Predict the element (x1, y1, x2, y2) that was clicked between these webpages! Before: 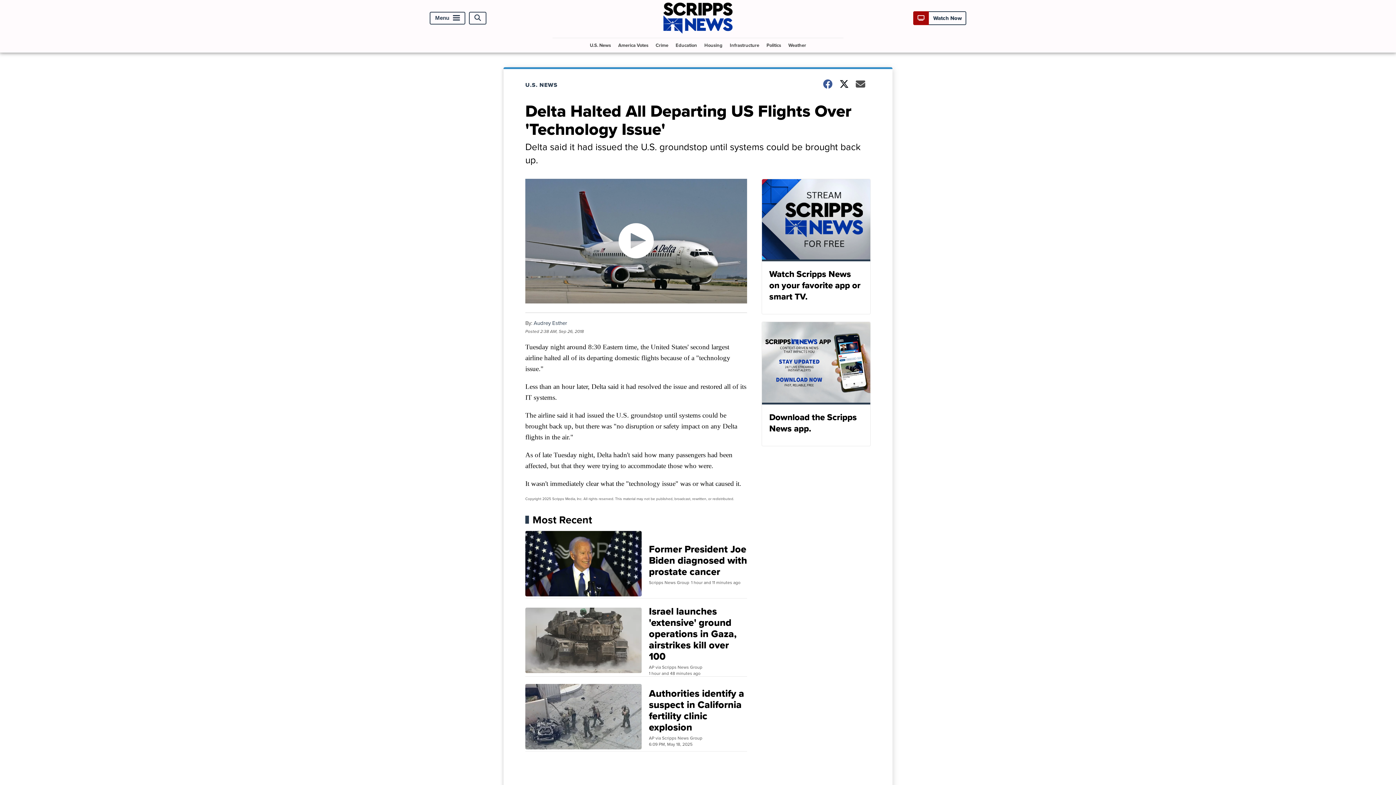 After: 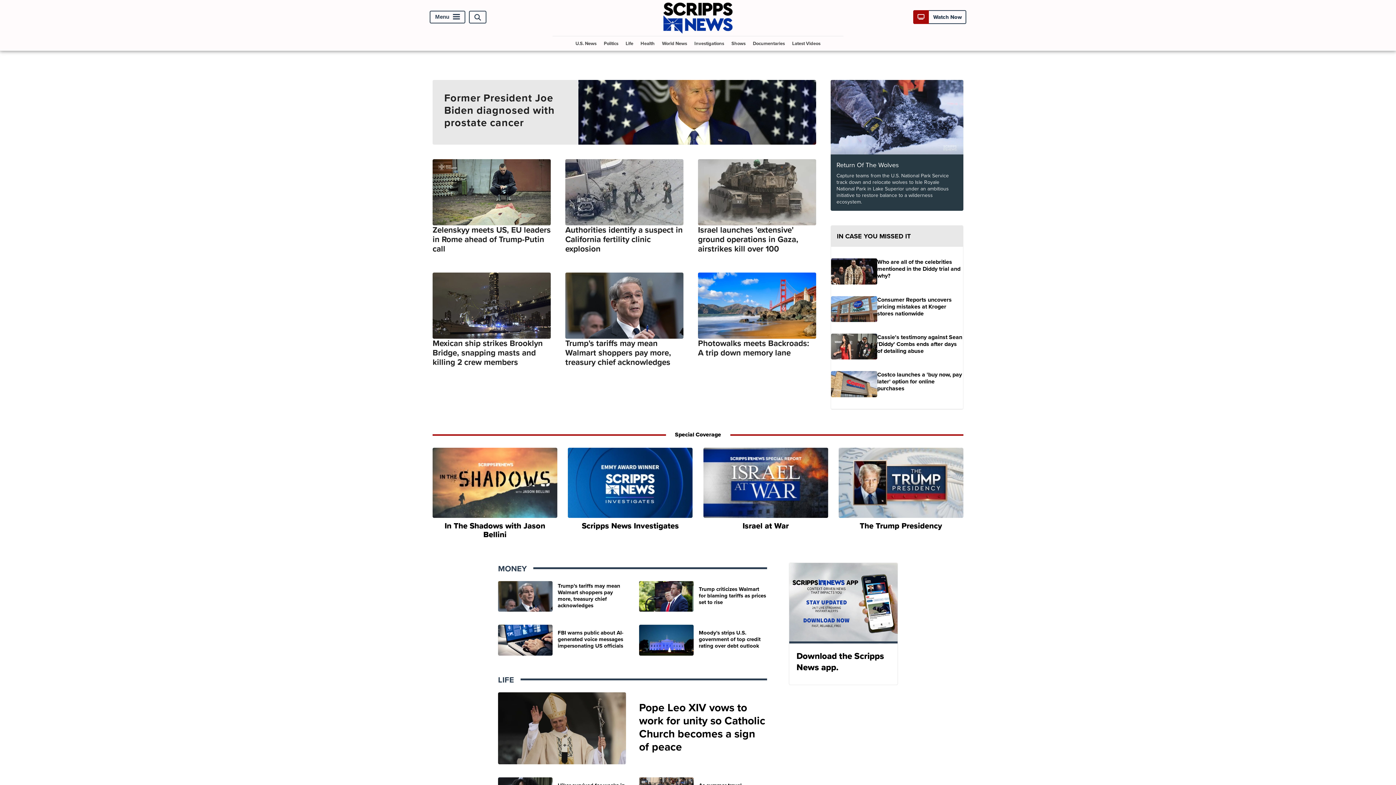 Action: bbox: (663, 27, 732, 35)